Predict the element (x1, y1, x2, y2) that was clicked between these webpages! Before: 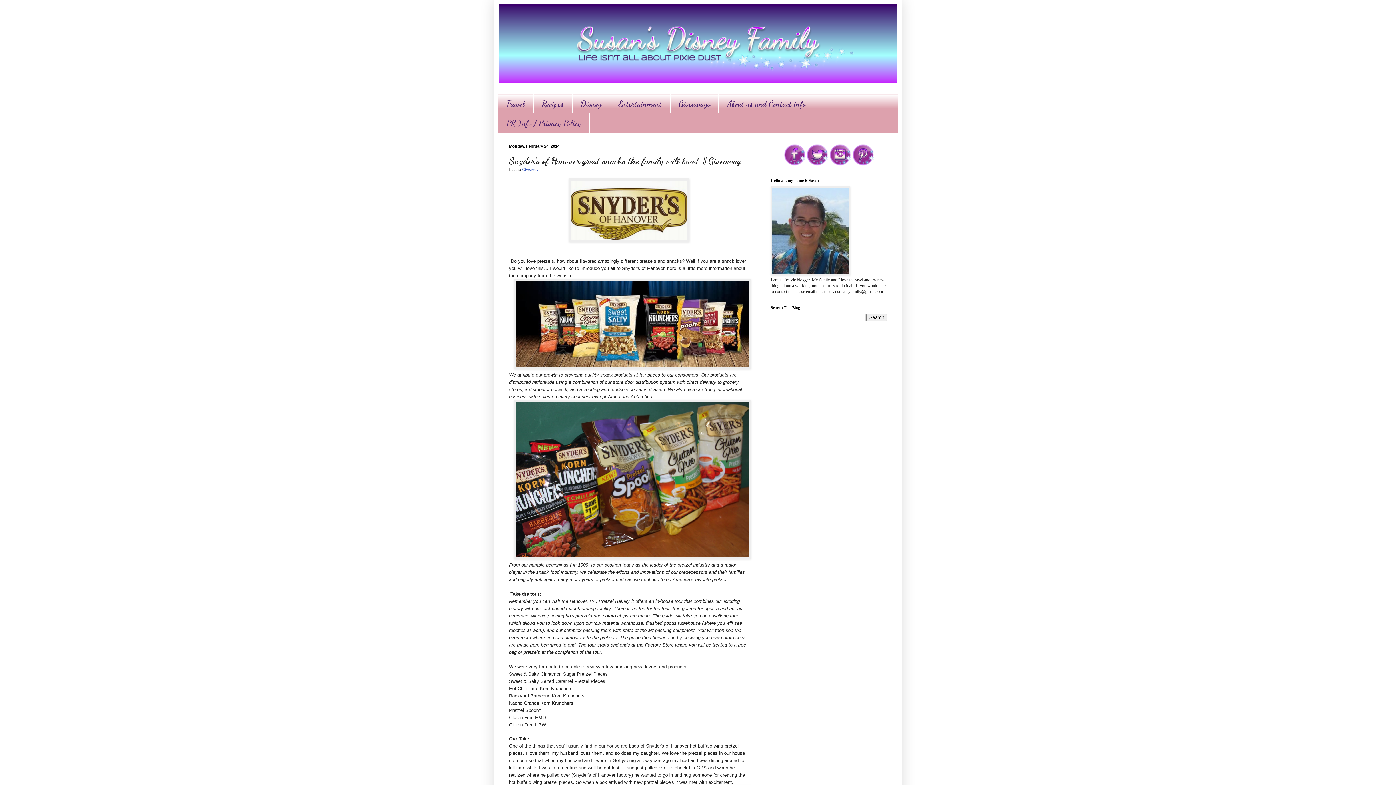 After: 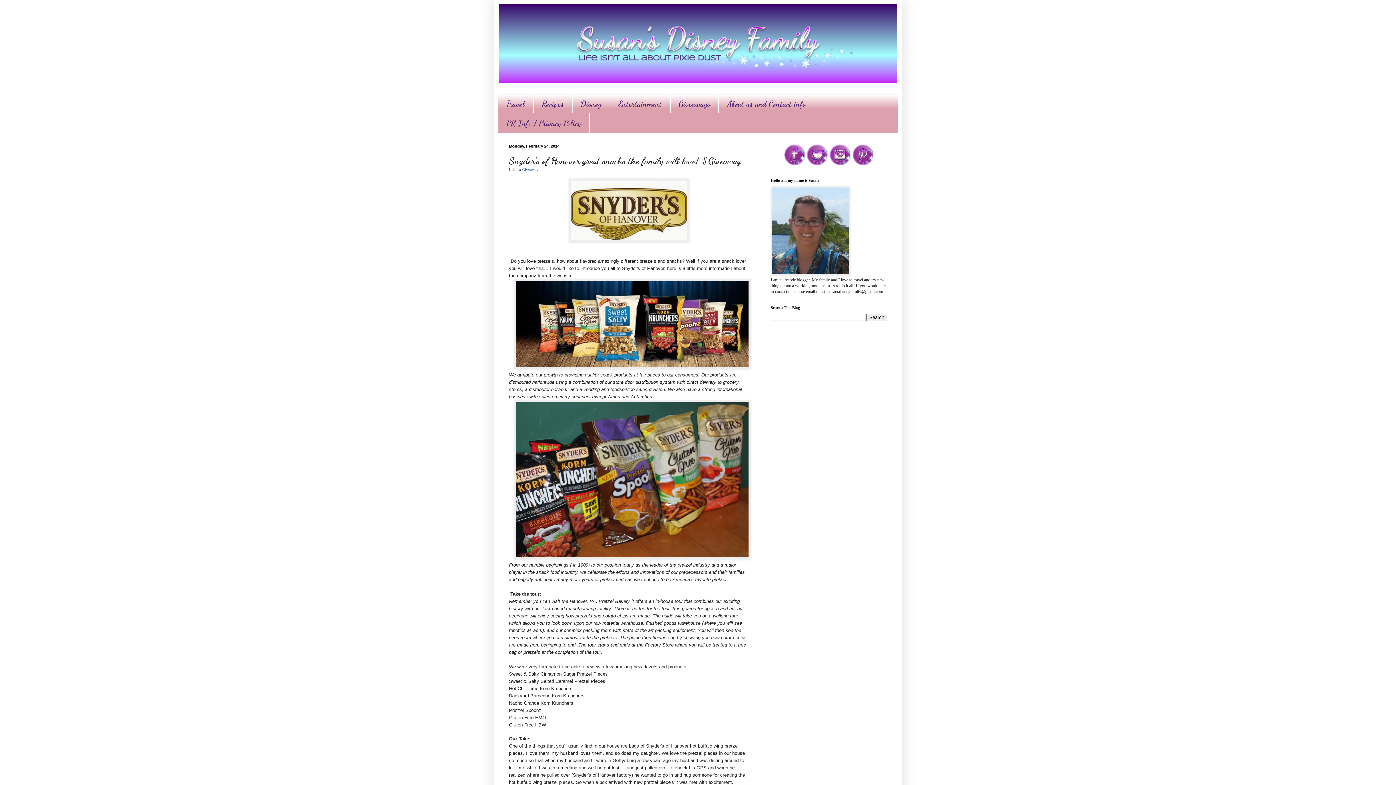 Action: bbox: (829, 161, 851, 166)